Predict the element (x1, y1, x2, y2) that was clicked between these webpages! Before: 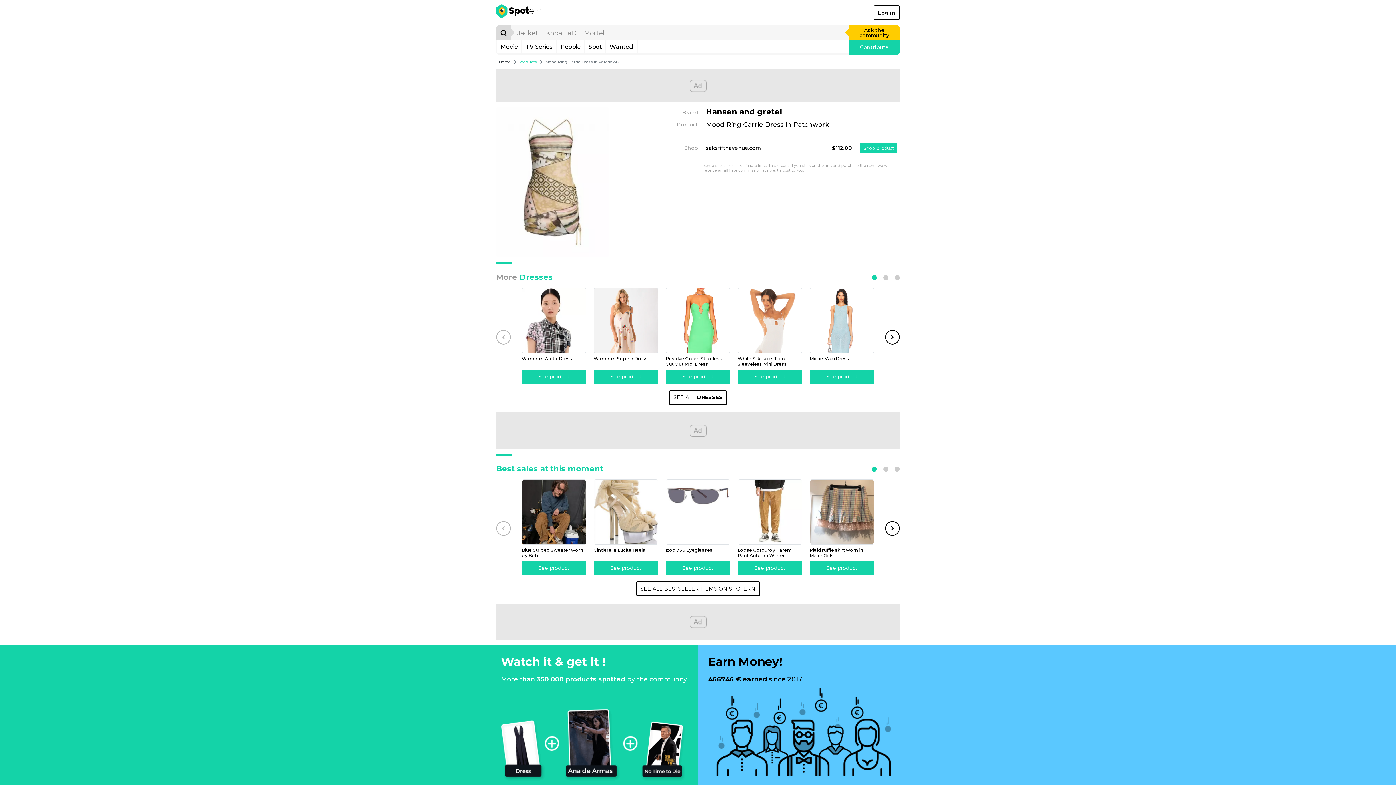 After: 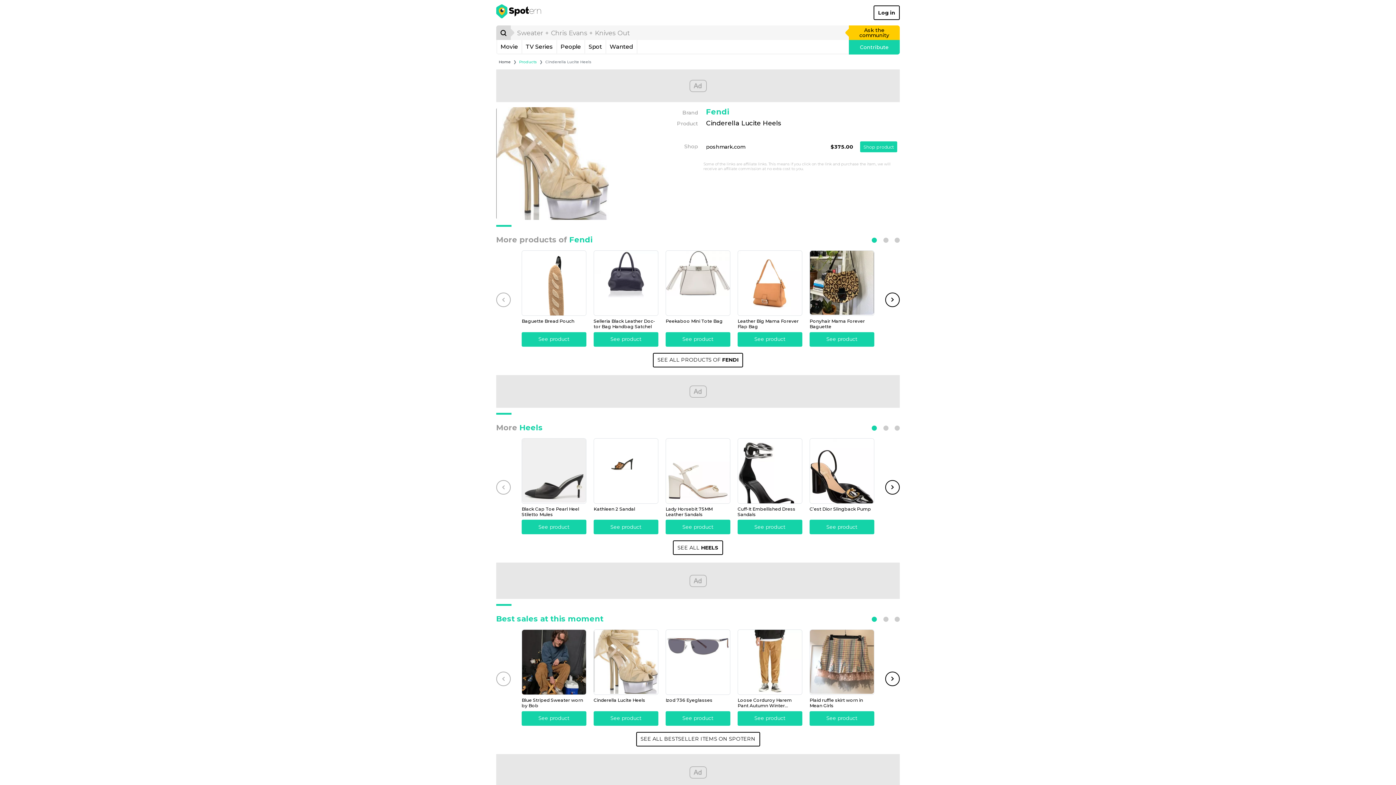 Action: bbox: (593, 479, 658, 544)